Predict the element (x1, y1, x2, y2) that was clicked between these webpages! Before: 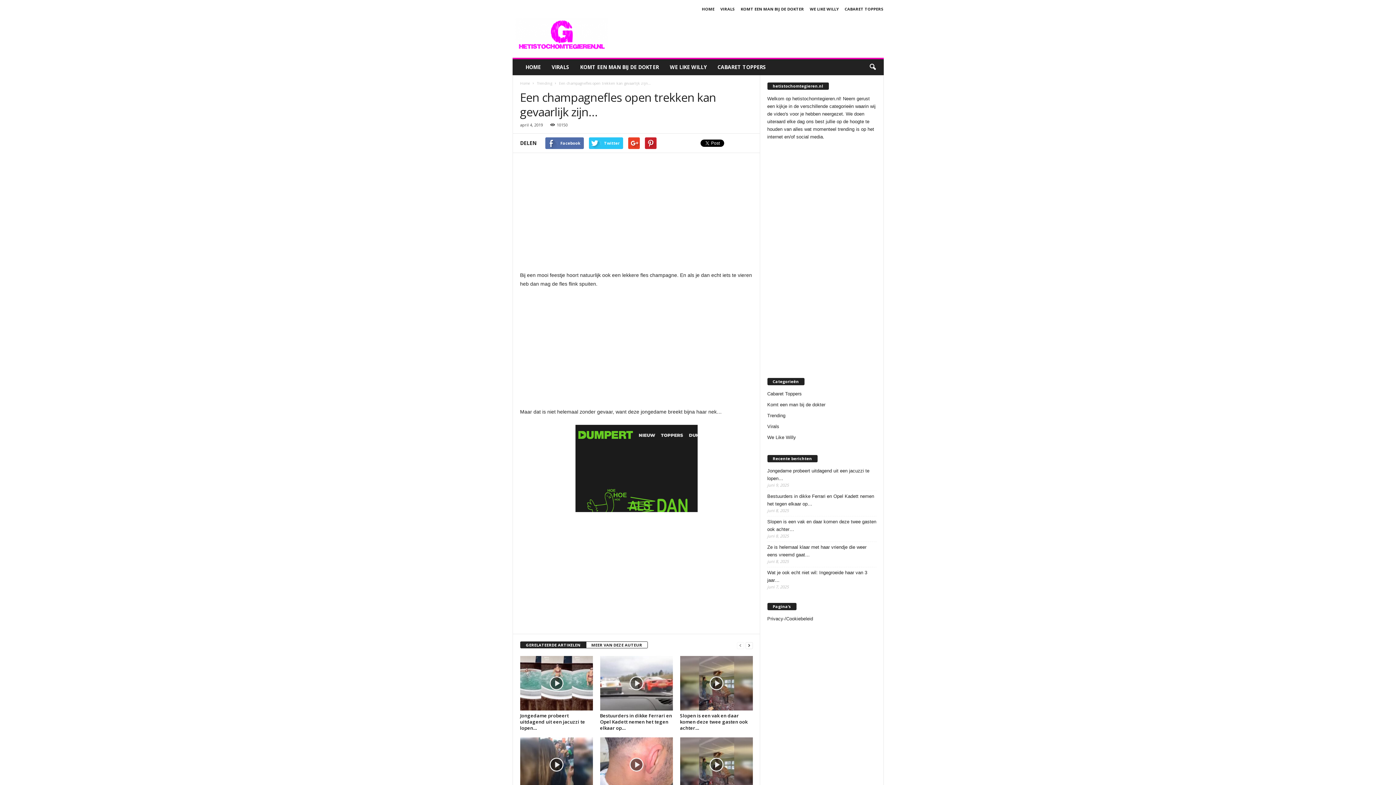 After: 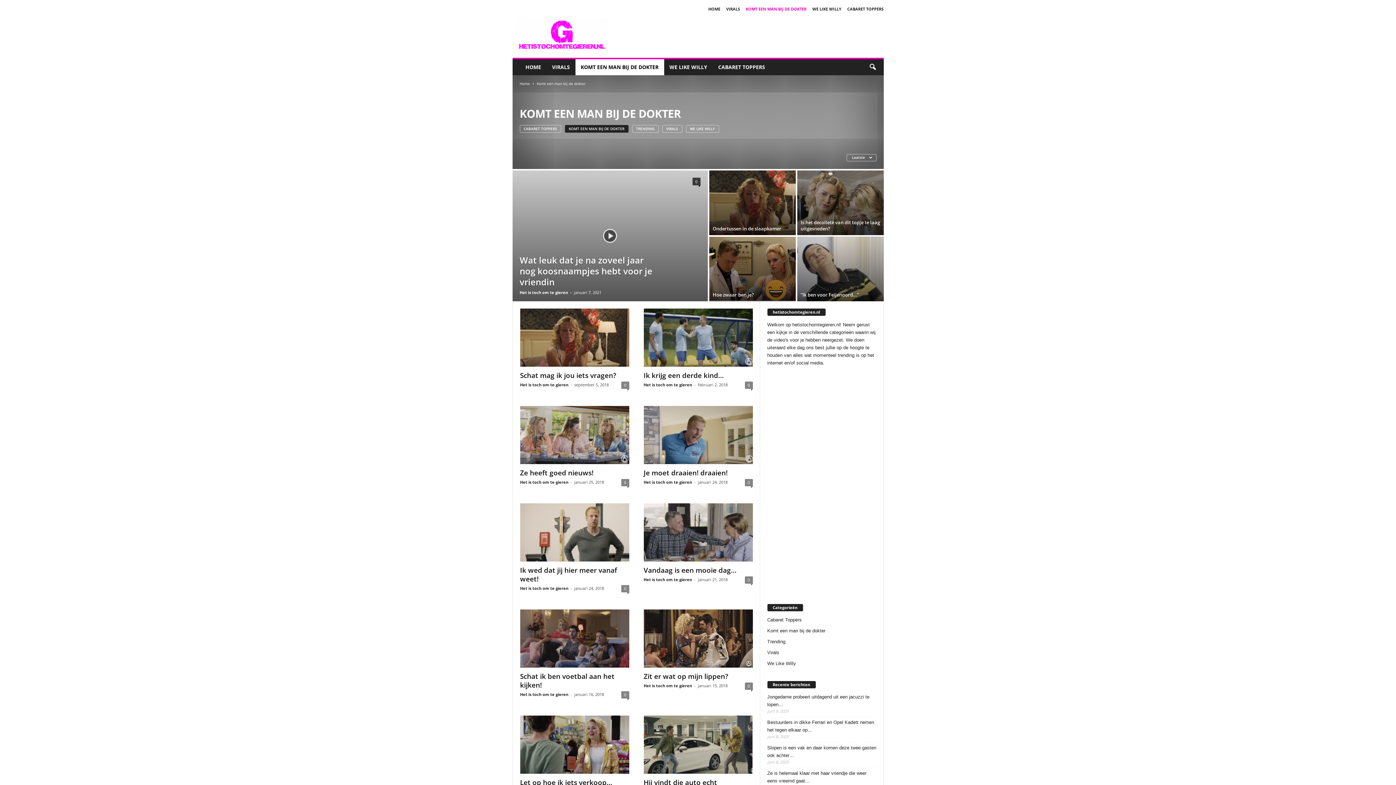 Action: bbox: (767, 402, 825, 407) label: Komt een man bij de dokter